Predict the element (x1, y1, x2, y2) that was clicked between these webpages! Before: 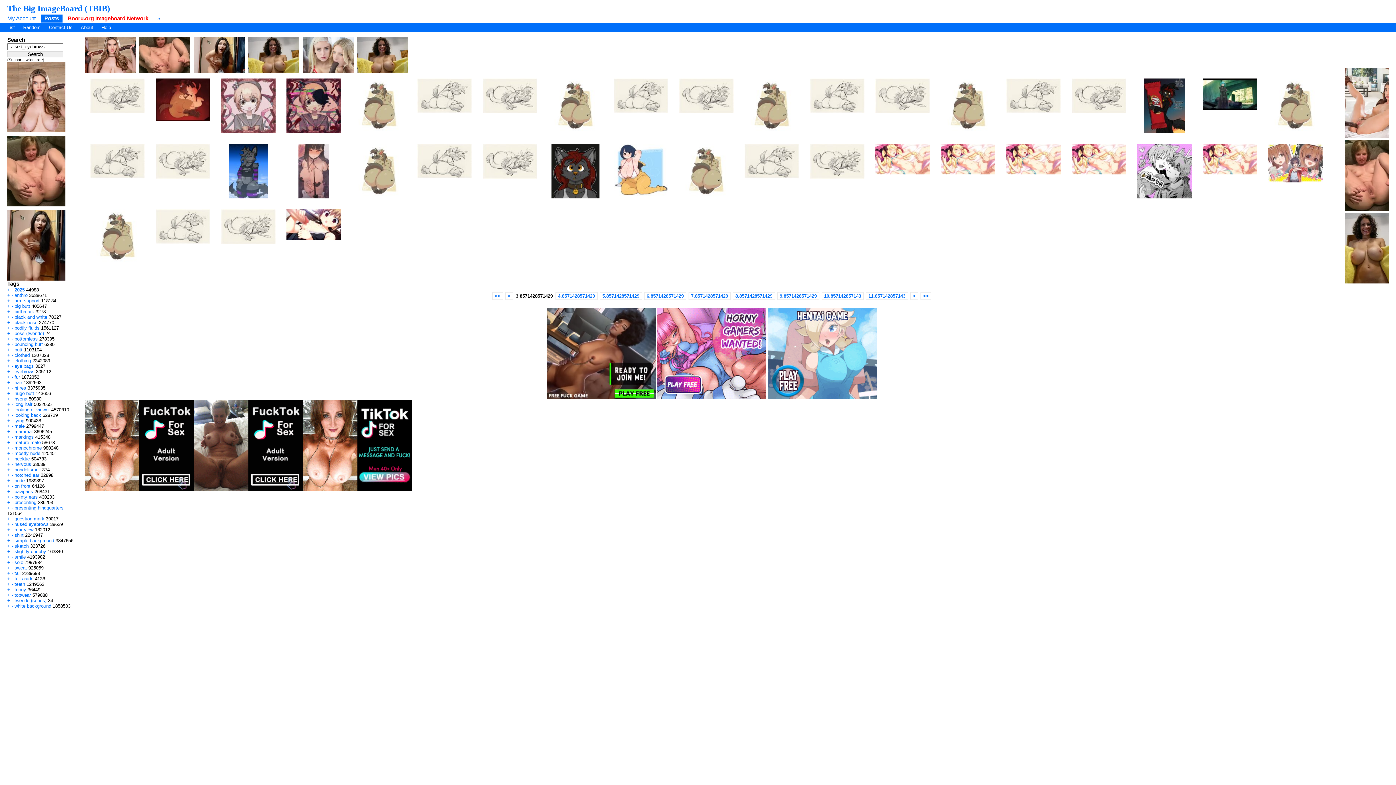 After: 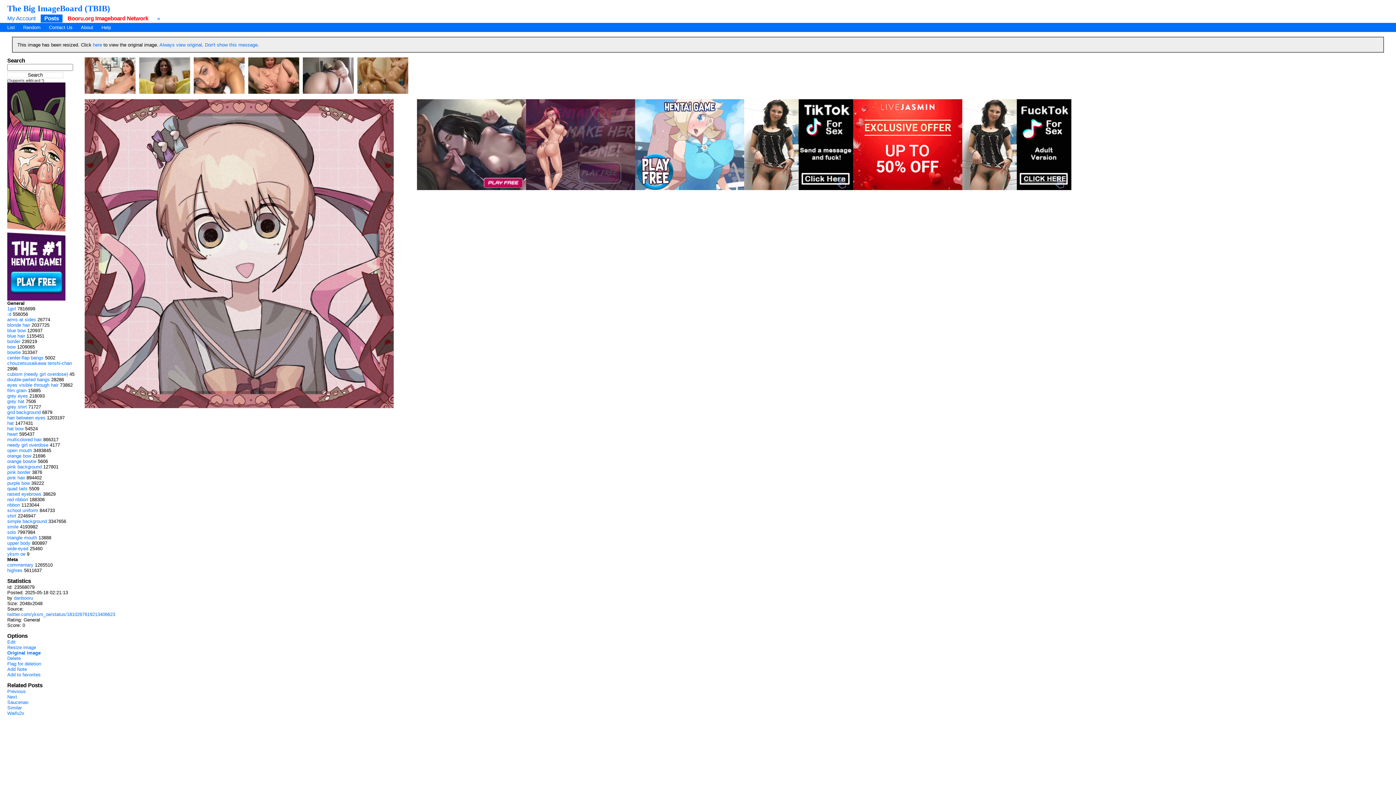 Action: bbox: (221, 102, 275, 108)